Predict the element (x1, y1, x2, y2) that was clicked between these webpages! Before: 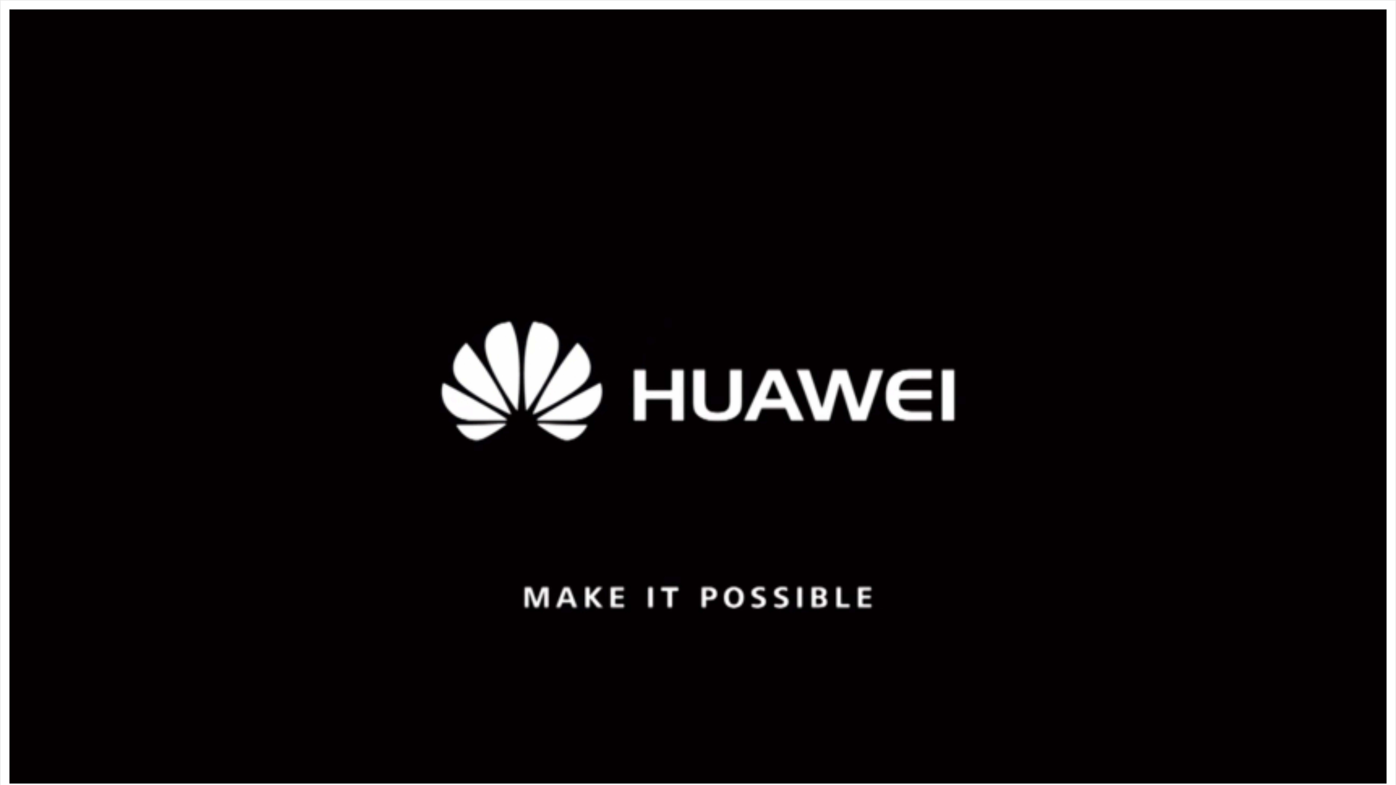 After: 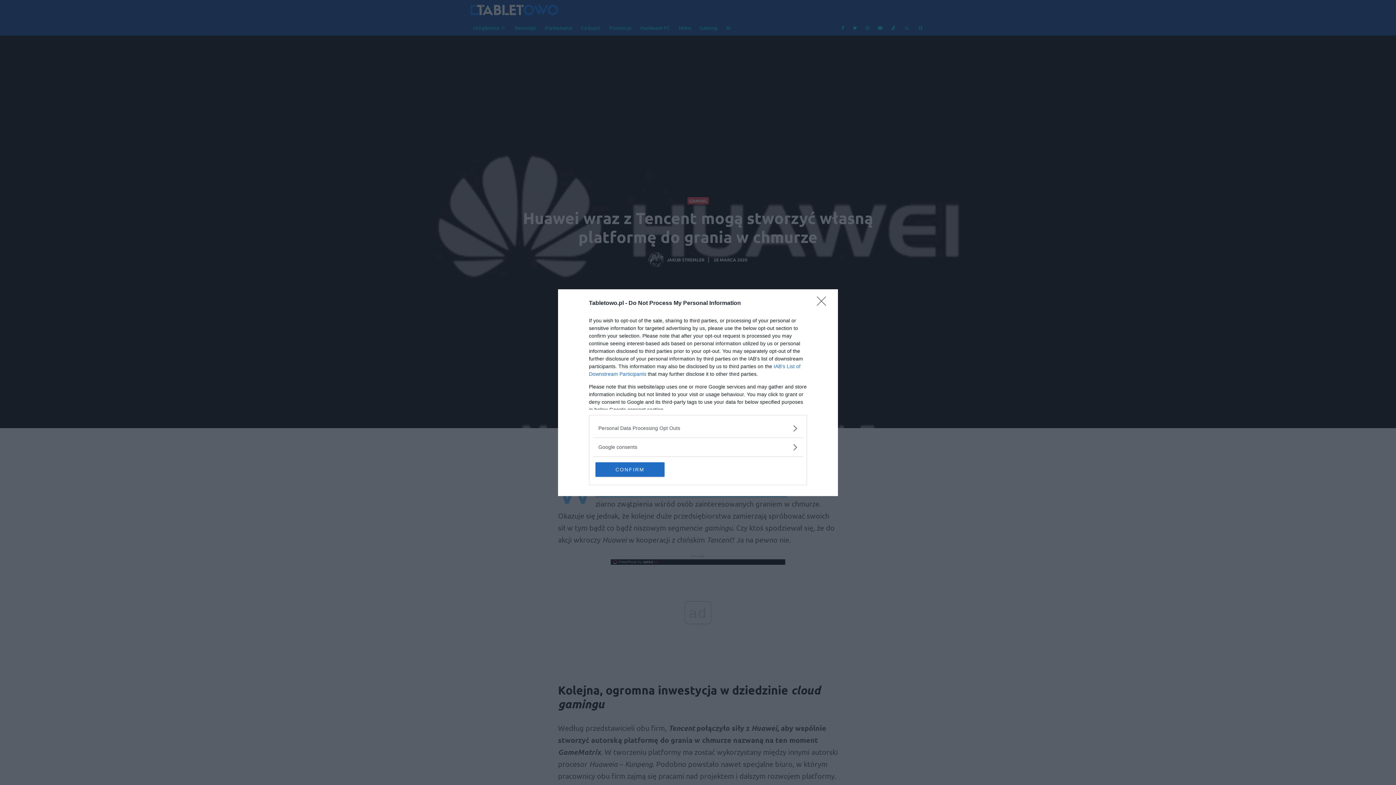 Action: bbox: (9, 778, 1386, 785)